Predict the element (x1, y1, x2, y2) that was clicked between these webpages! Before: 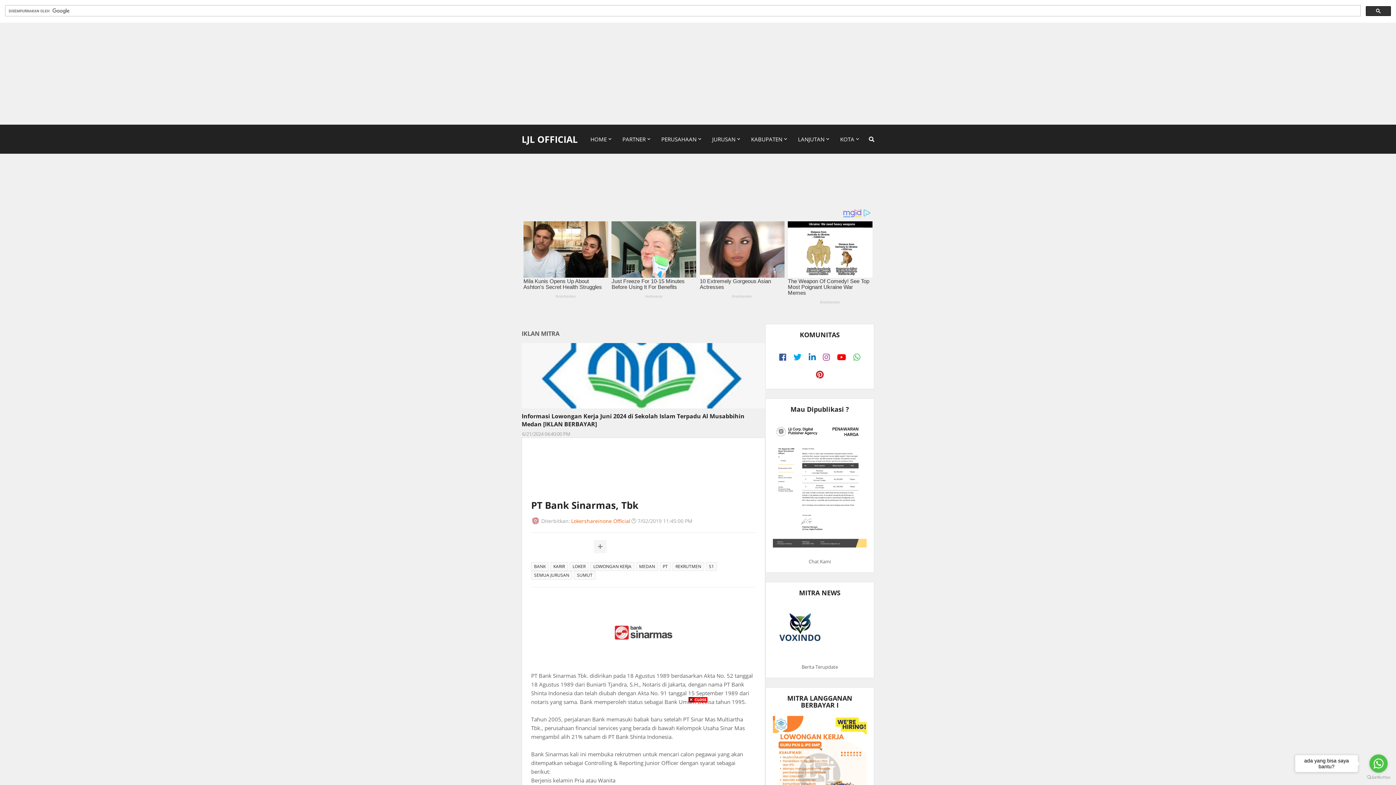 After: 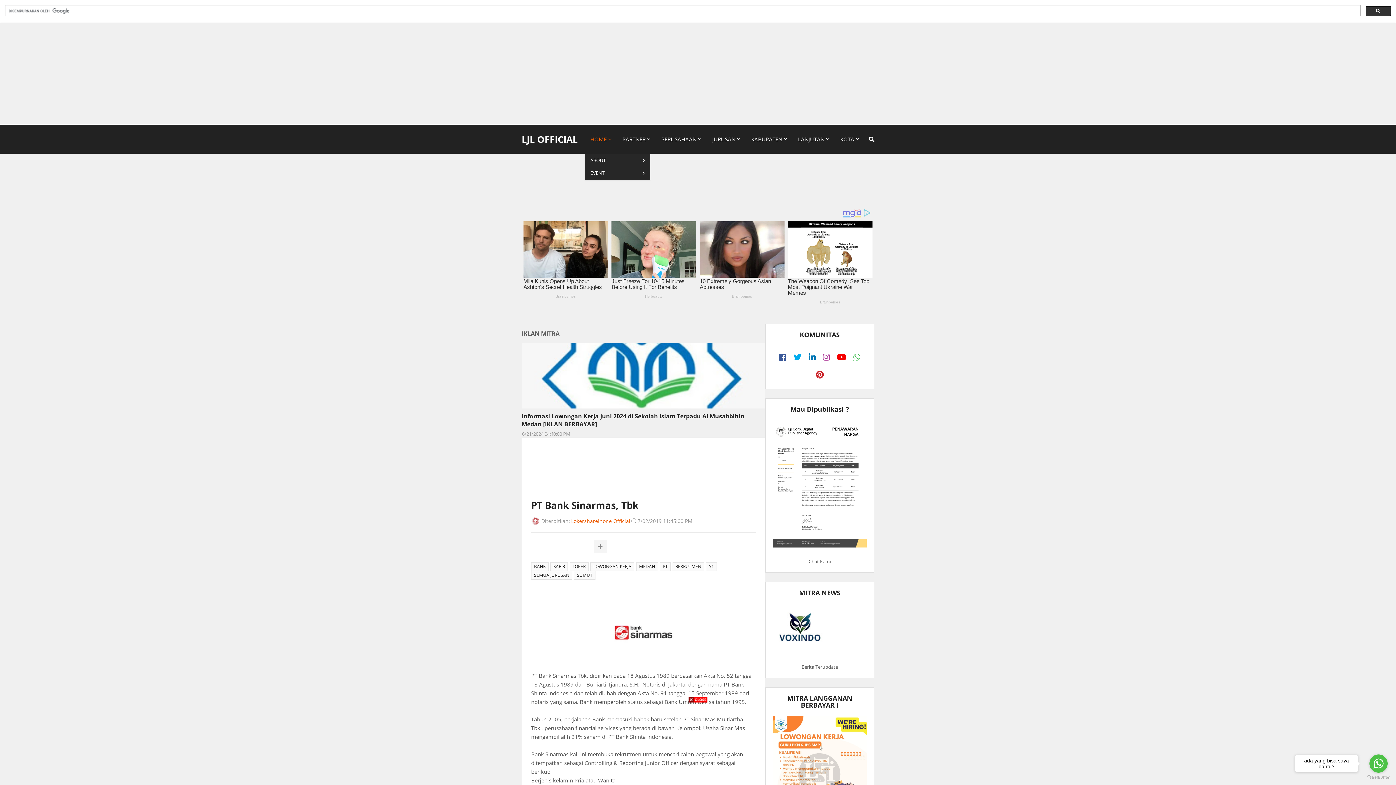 Action: bbox: (585, 124, 617, 153) label: HOME